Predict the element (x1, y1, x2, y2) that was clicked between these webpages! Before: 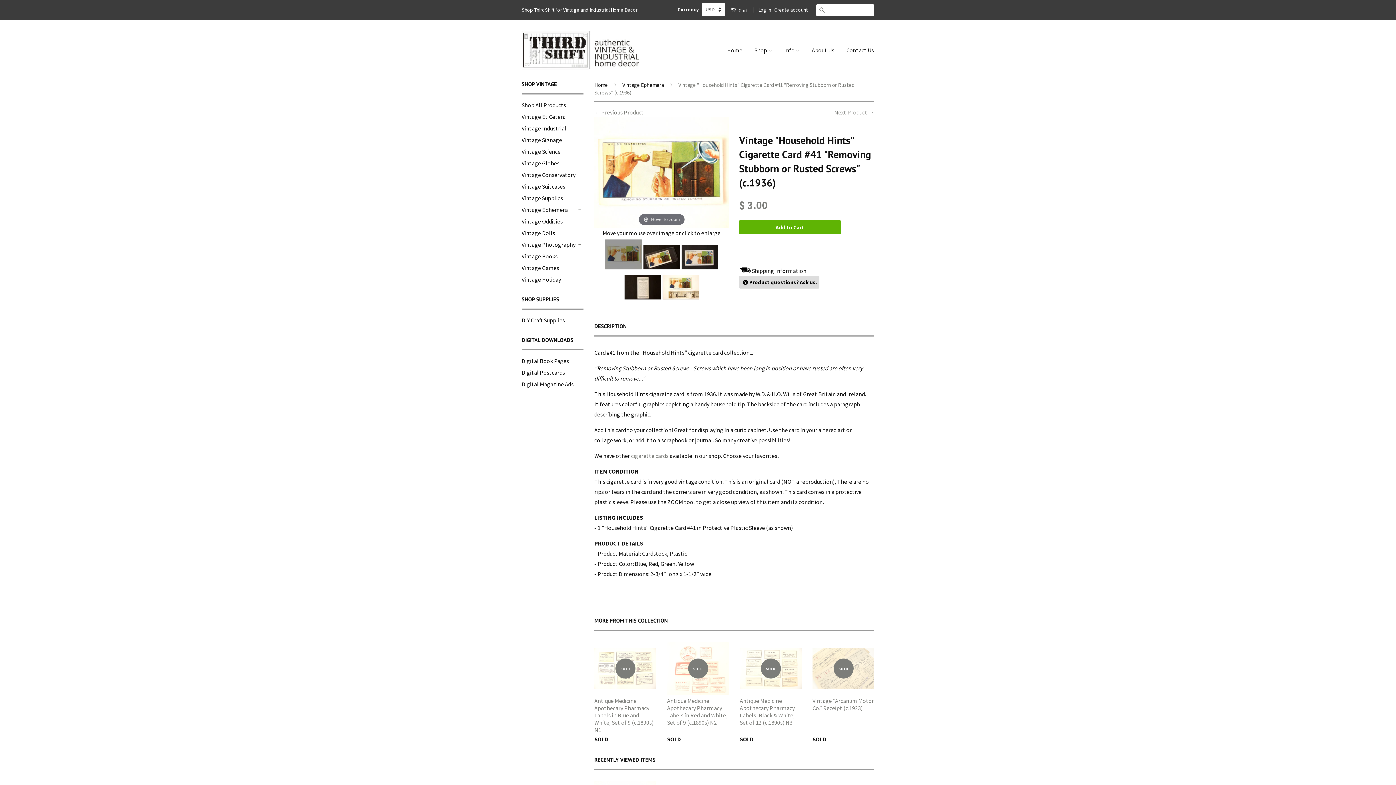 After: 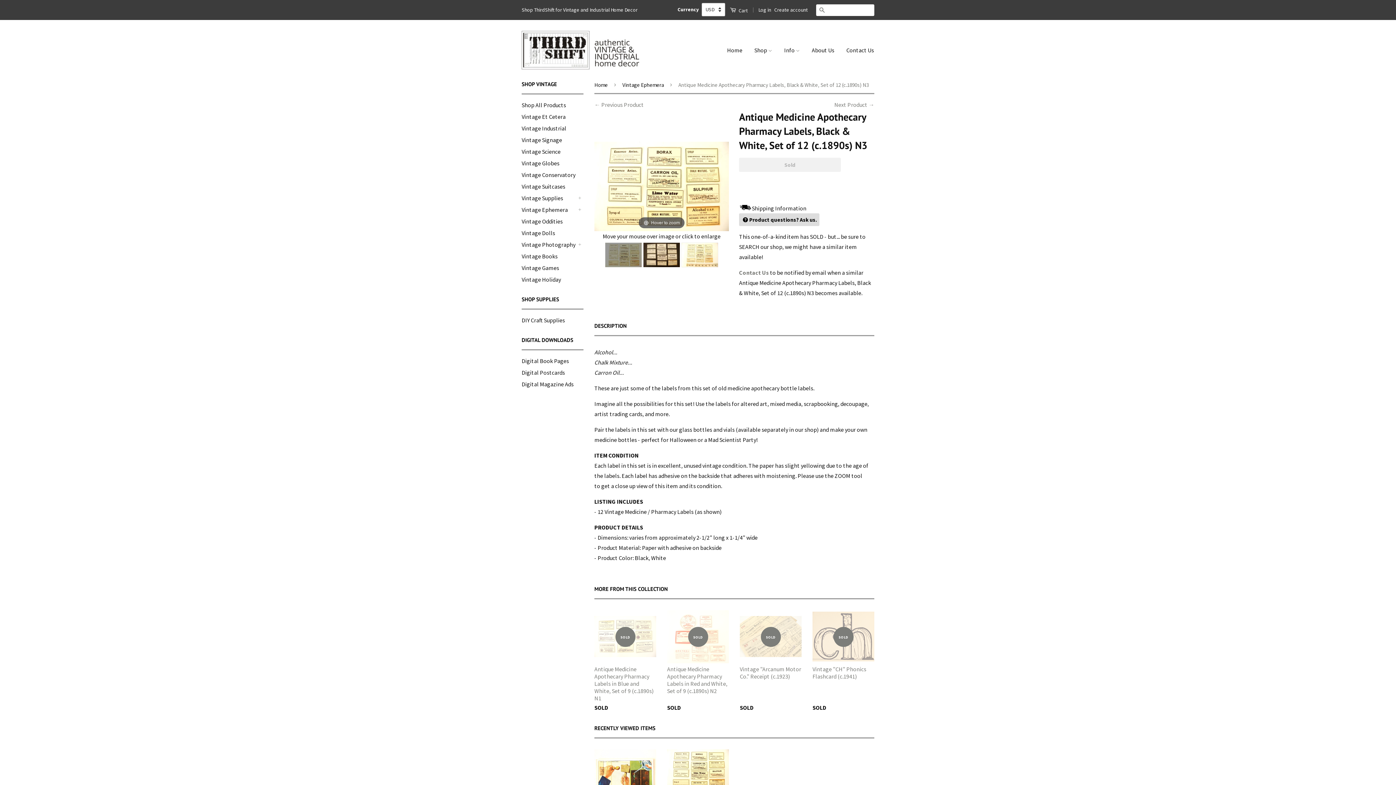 Action: label: SOLD

Antique Medicine Apothecary Pharmacy Labels, Black & White, Set of 12 (c.1890s) N3 bbox: (740, 642, 801, 756)